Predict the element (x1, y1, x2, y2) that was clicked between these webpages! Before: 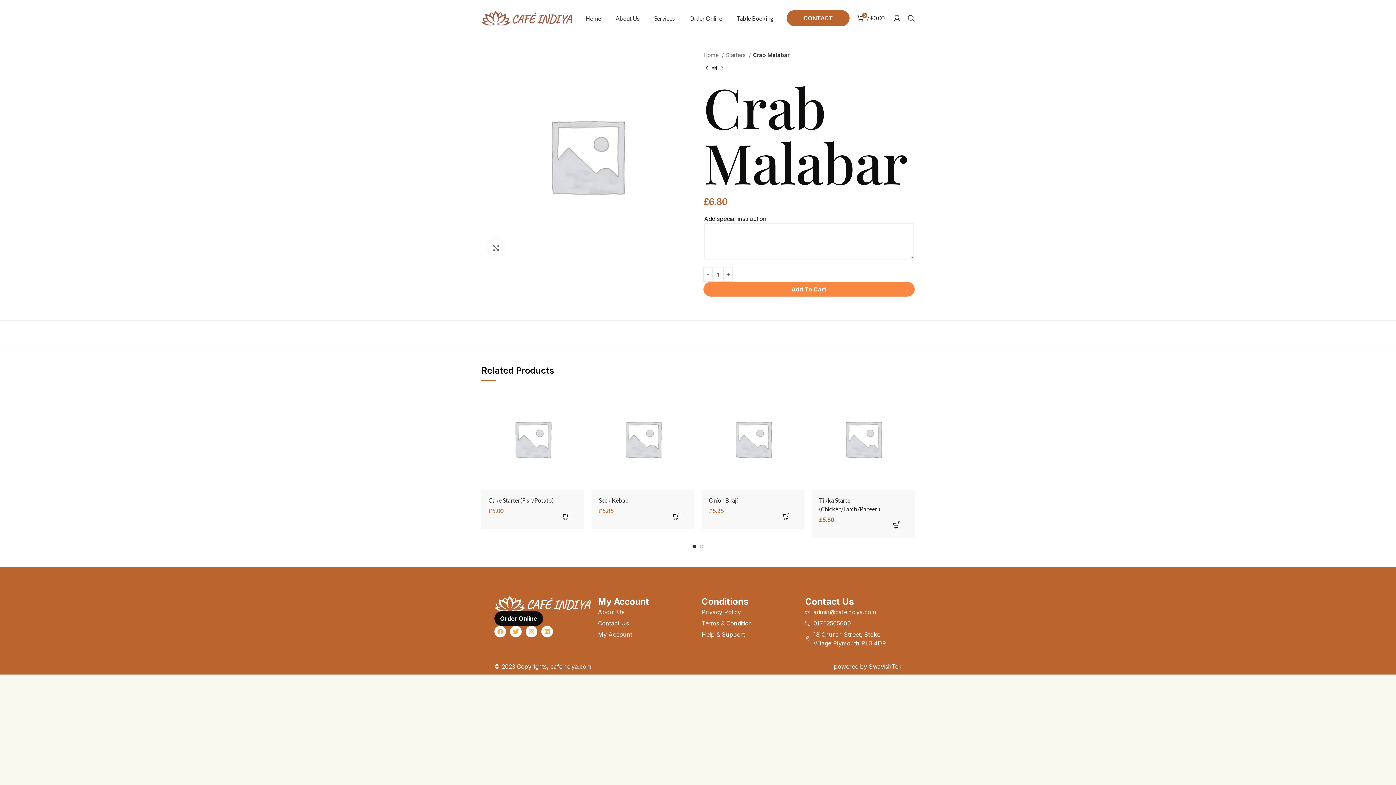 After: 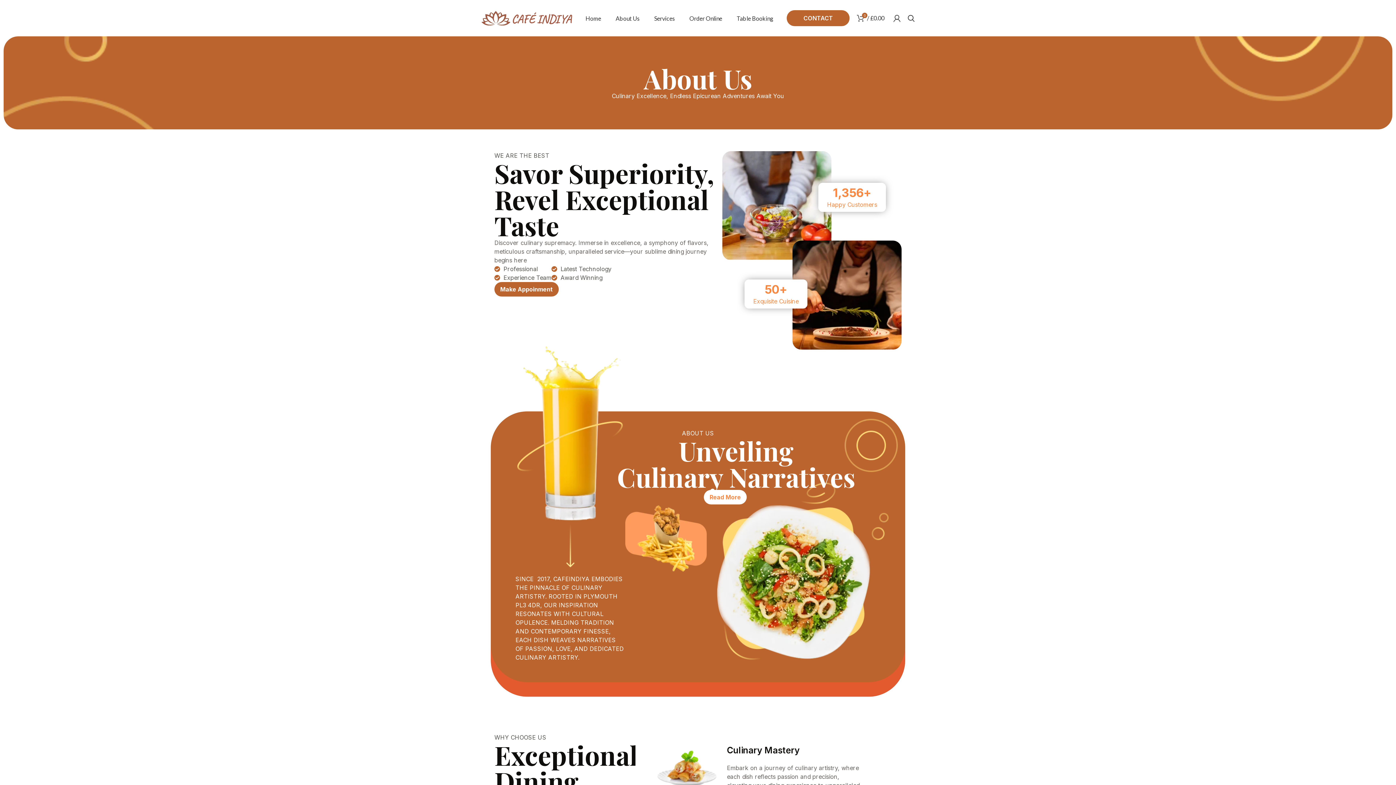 Action: bbox: (608, 10, 647, 25) label: About Us